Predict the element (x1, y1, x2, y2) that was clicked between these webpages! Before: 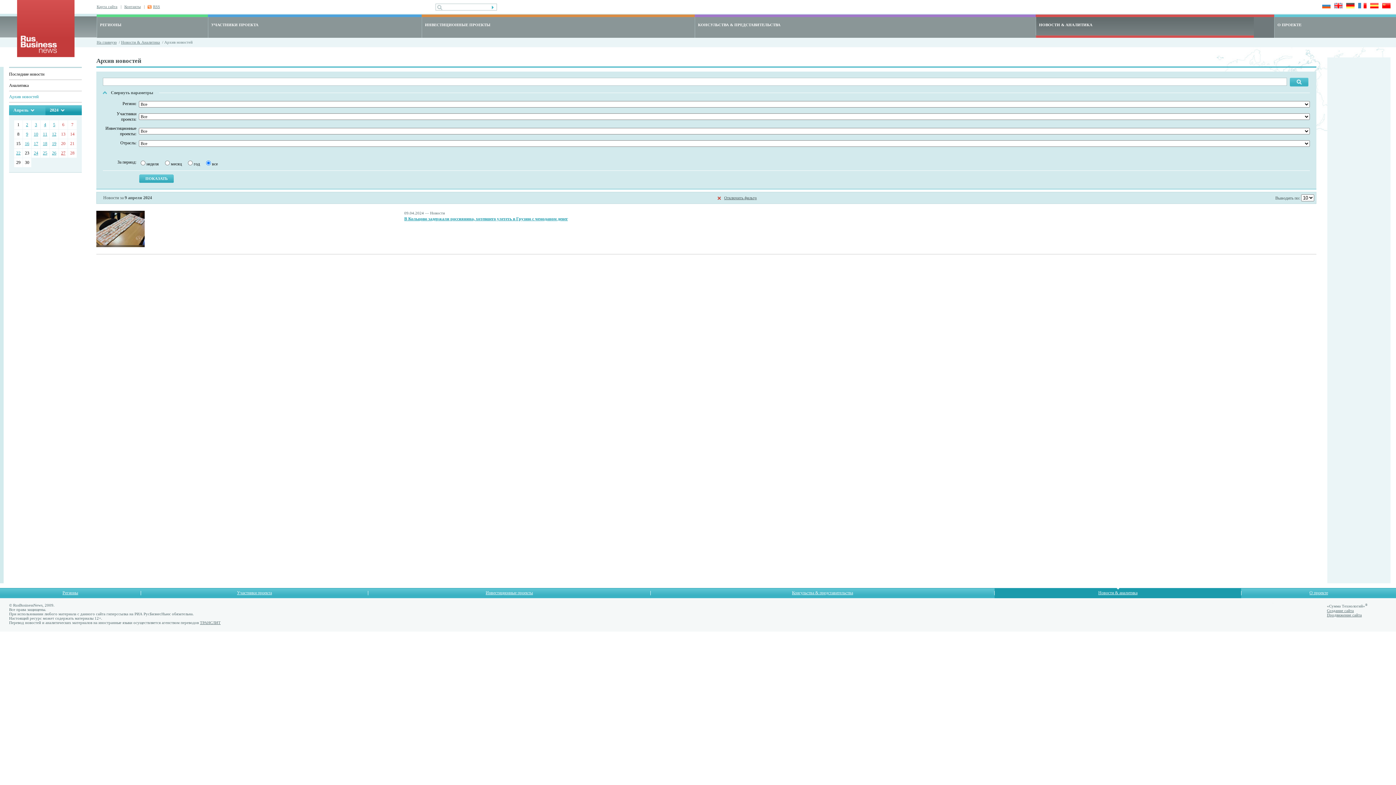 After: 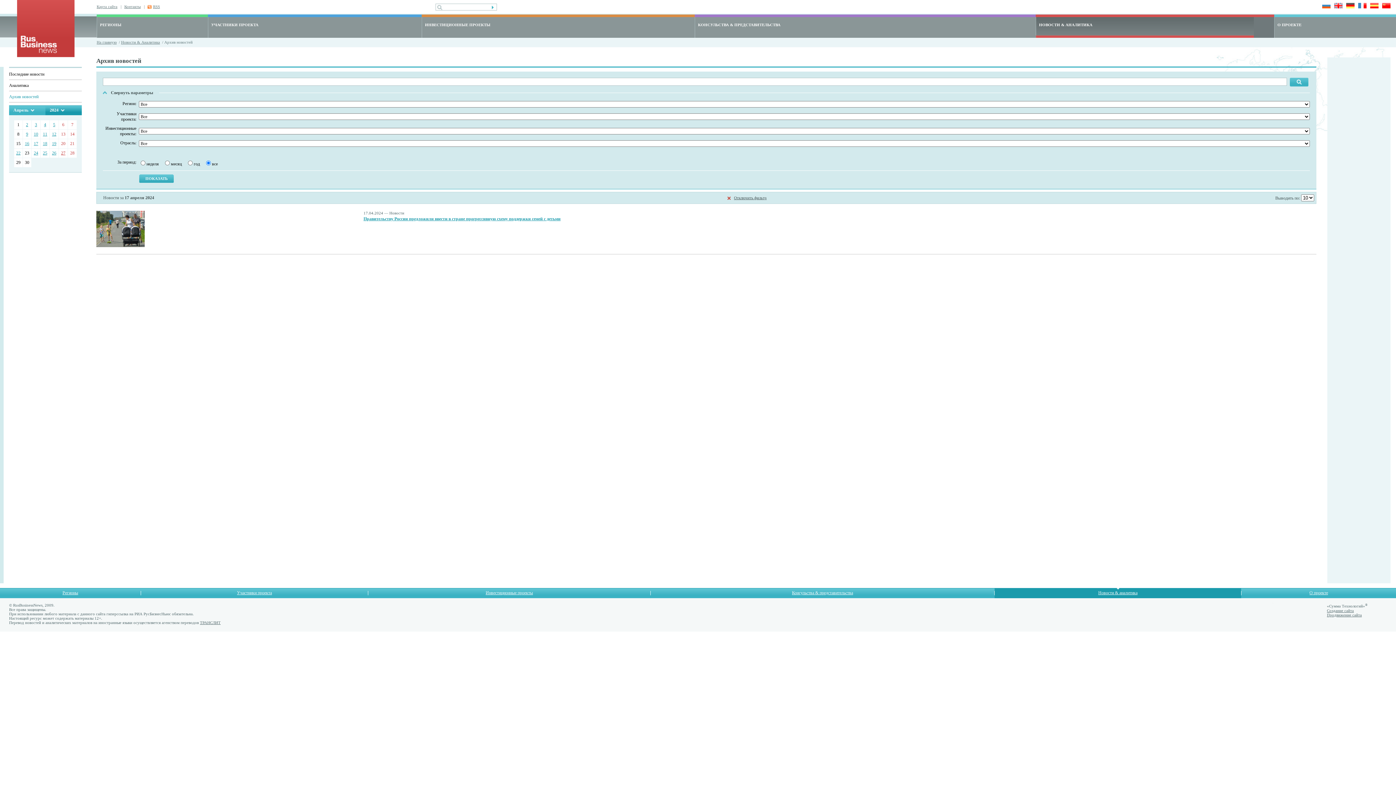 Action: label: 17 bbox: (33, 141, 38, 146)